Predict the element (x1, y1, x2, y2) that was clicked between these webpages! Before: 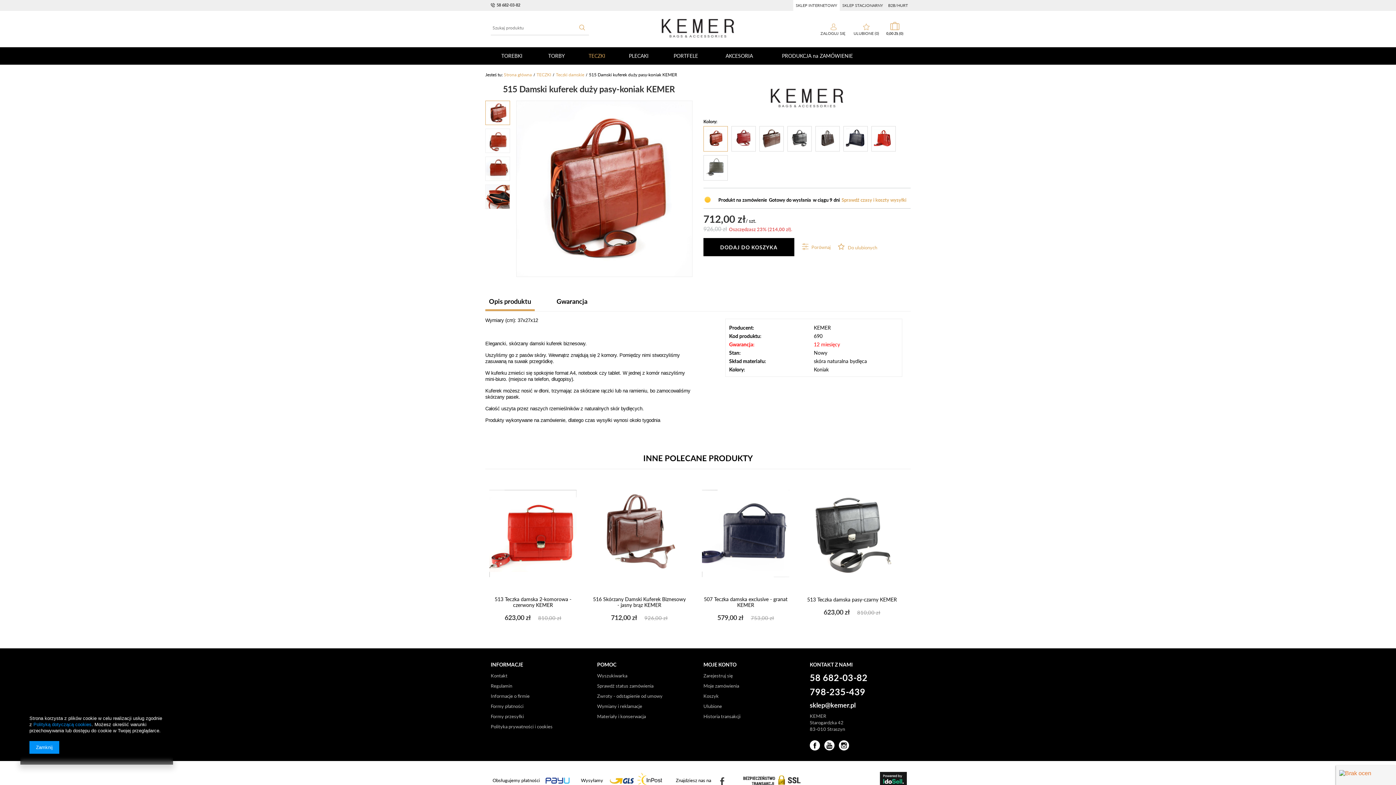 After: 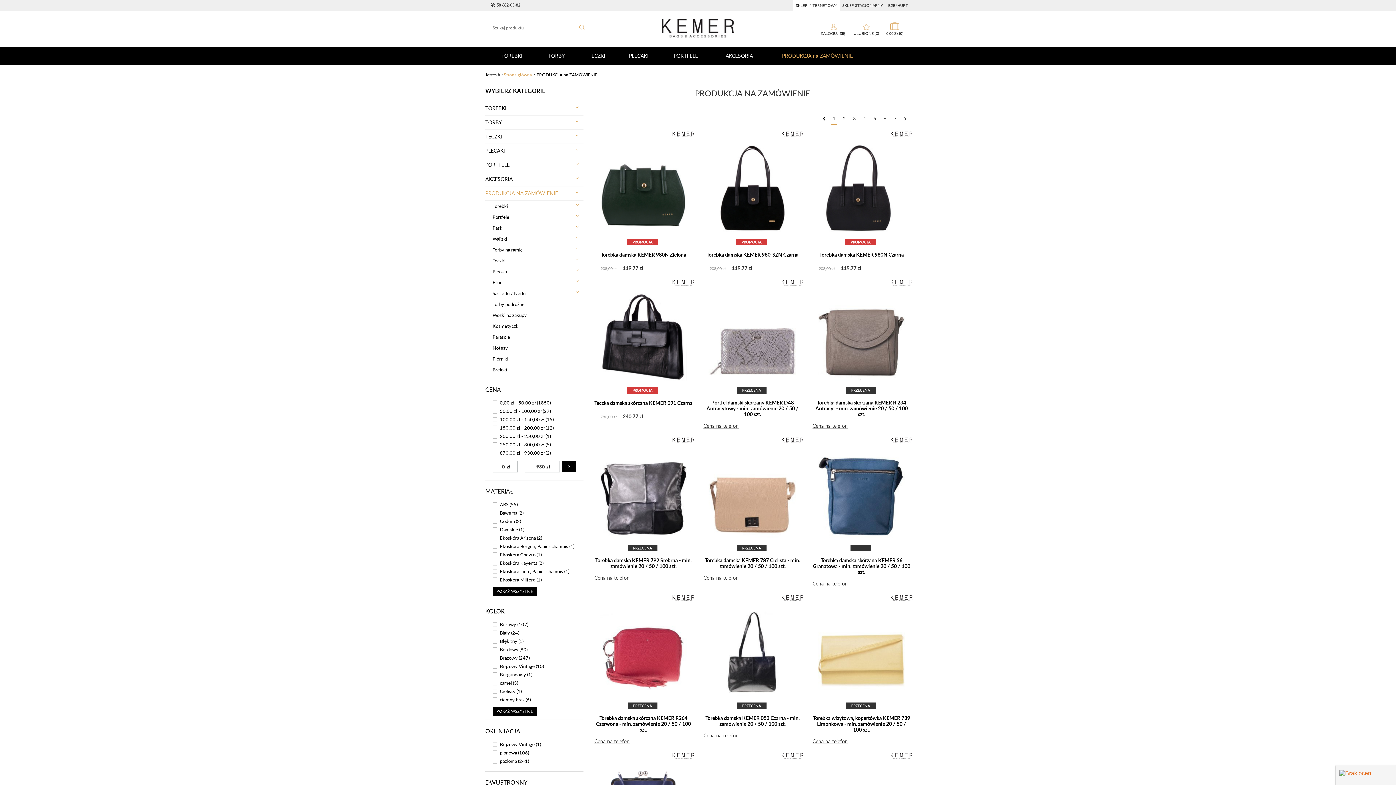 Action: bbox: (777, 47, 900, 64) label: PRODUKCJA na ZAMÓWIENIE